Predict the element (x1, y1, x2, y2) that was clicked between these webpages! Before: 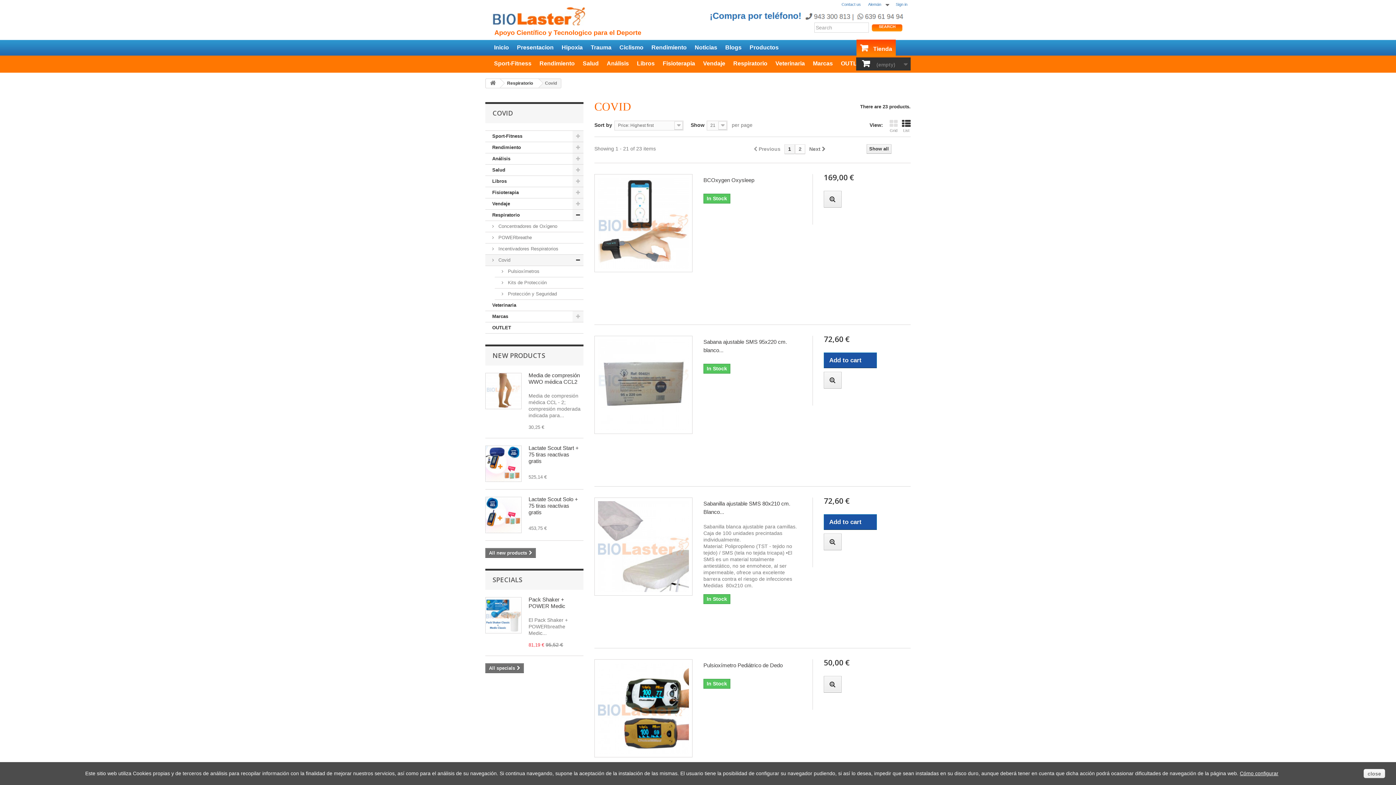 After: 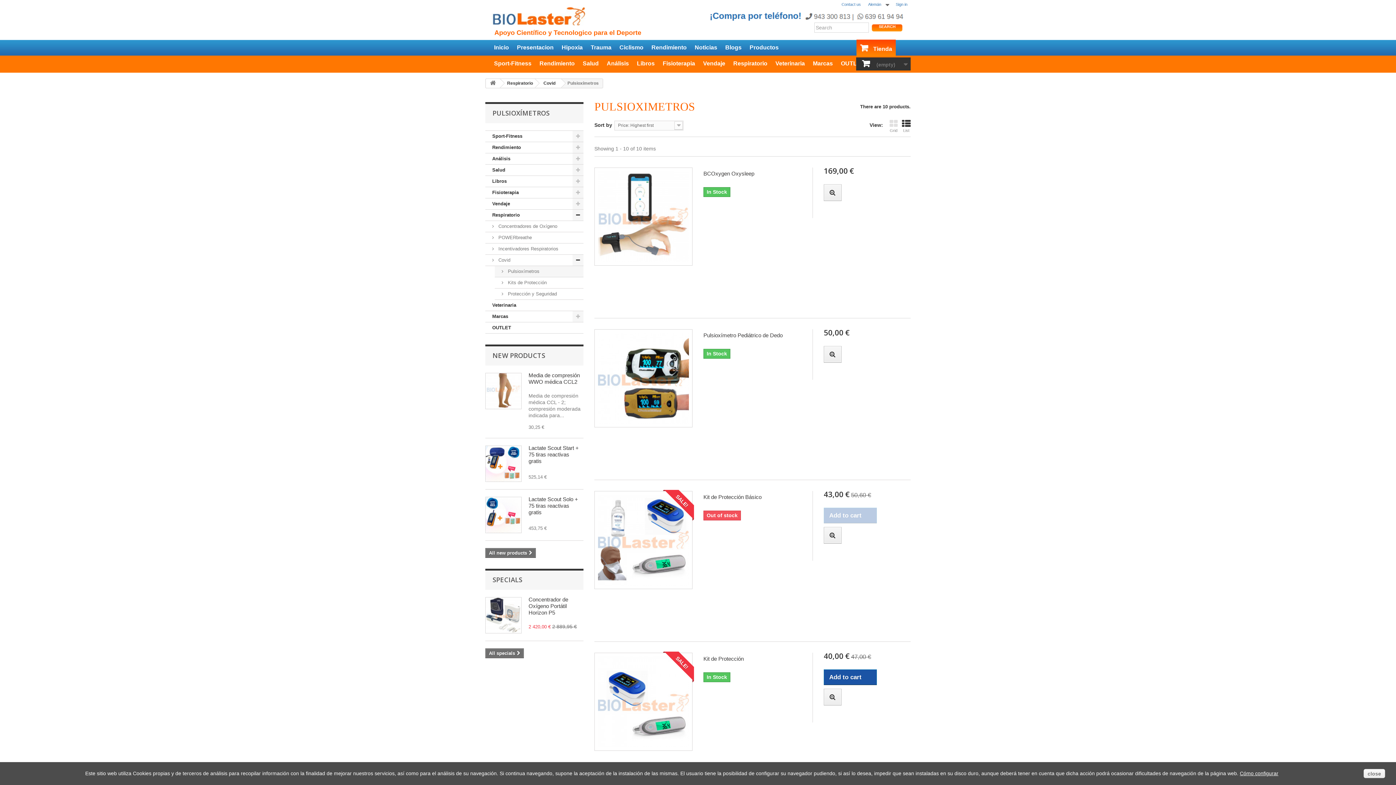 Action: label:  Pulsioxímetros bbox: (494, 266, 583, 277)